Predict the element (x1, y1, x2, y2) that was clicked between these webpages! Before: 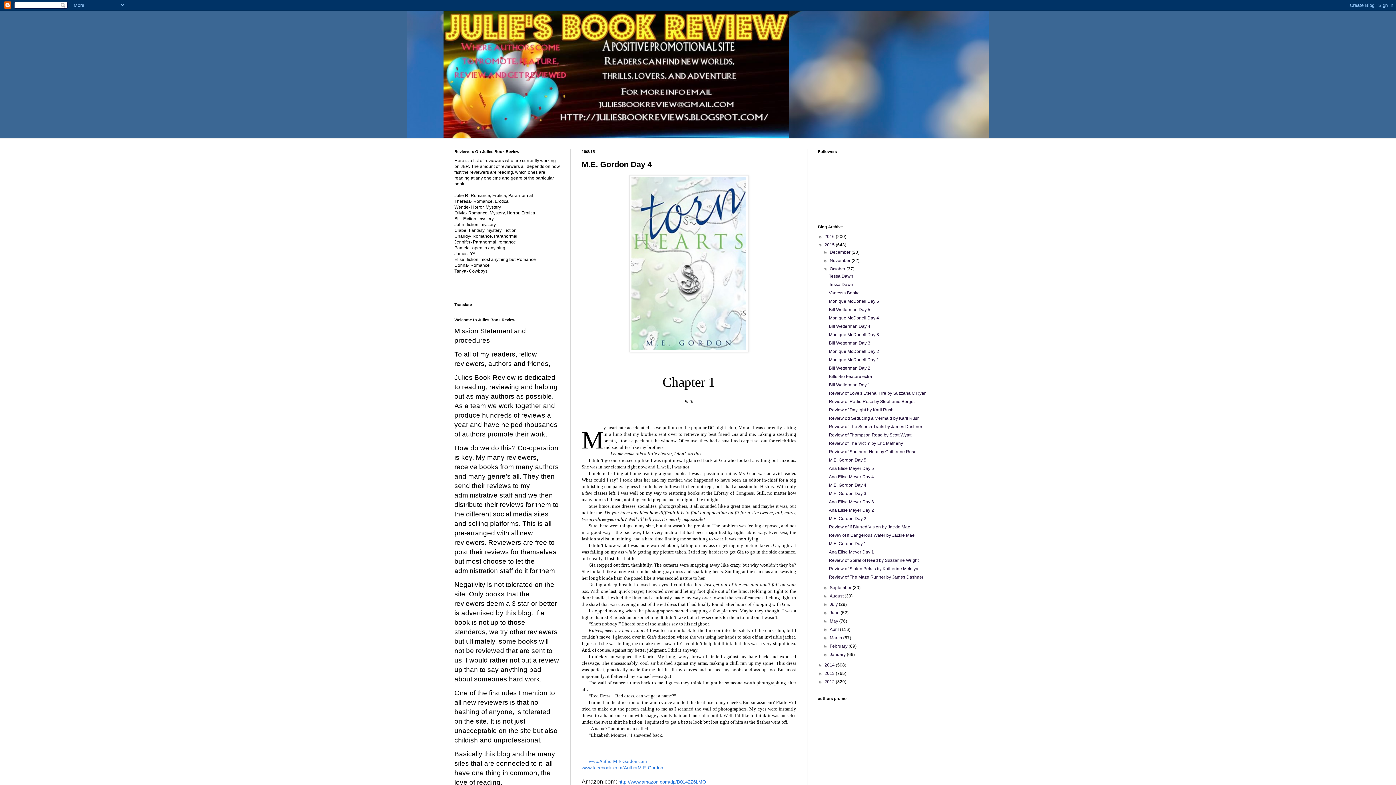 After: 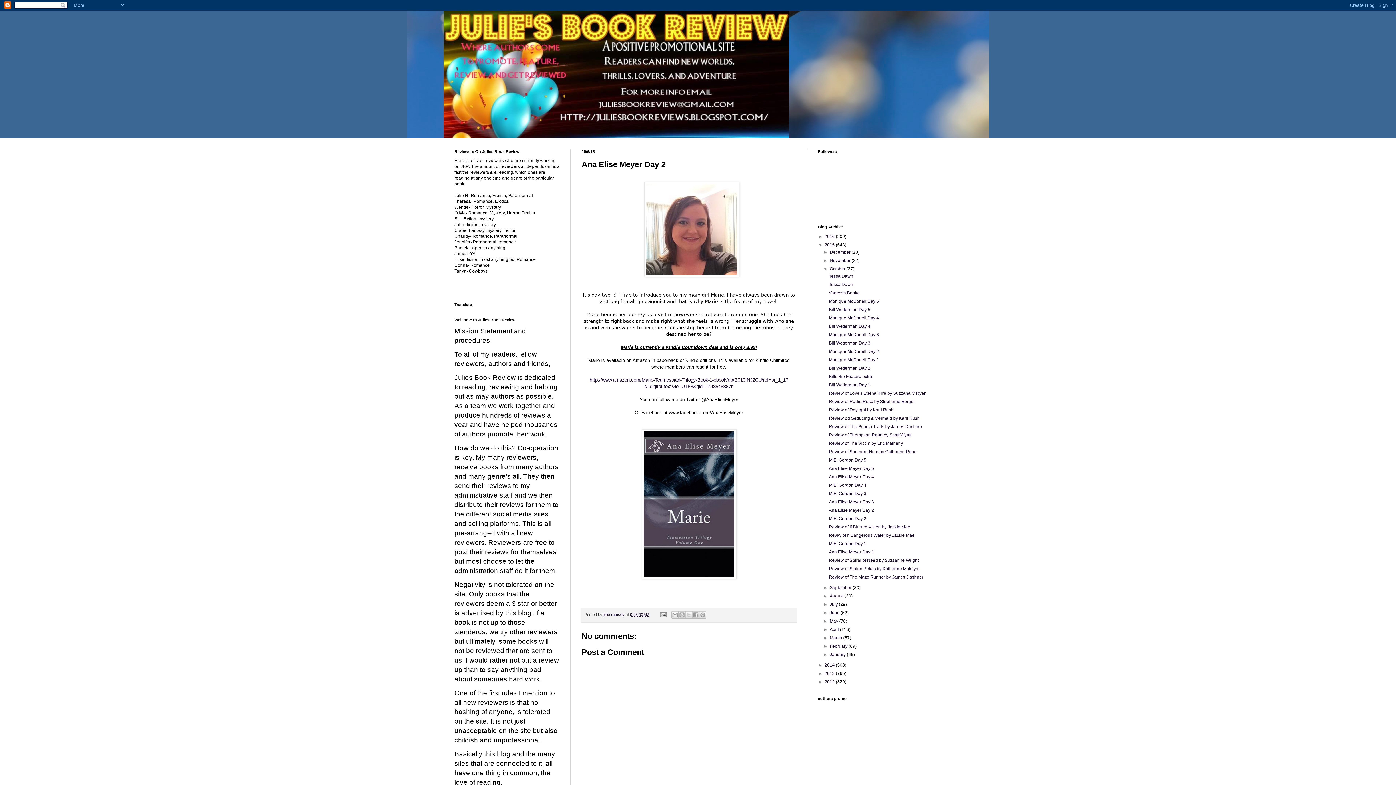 Action: bbox: (829, 508, 874, 513) label: Ana Elise Meyer Day 2